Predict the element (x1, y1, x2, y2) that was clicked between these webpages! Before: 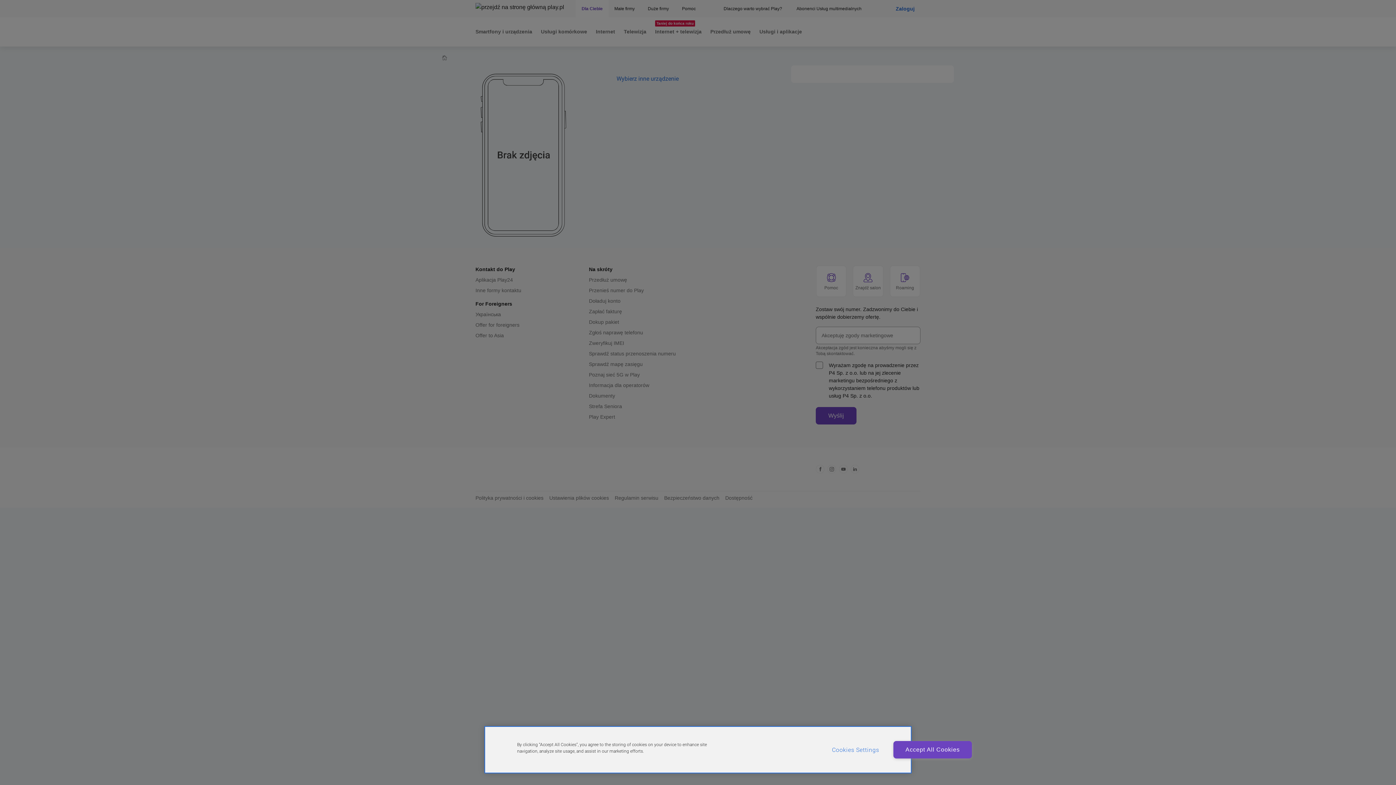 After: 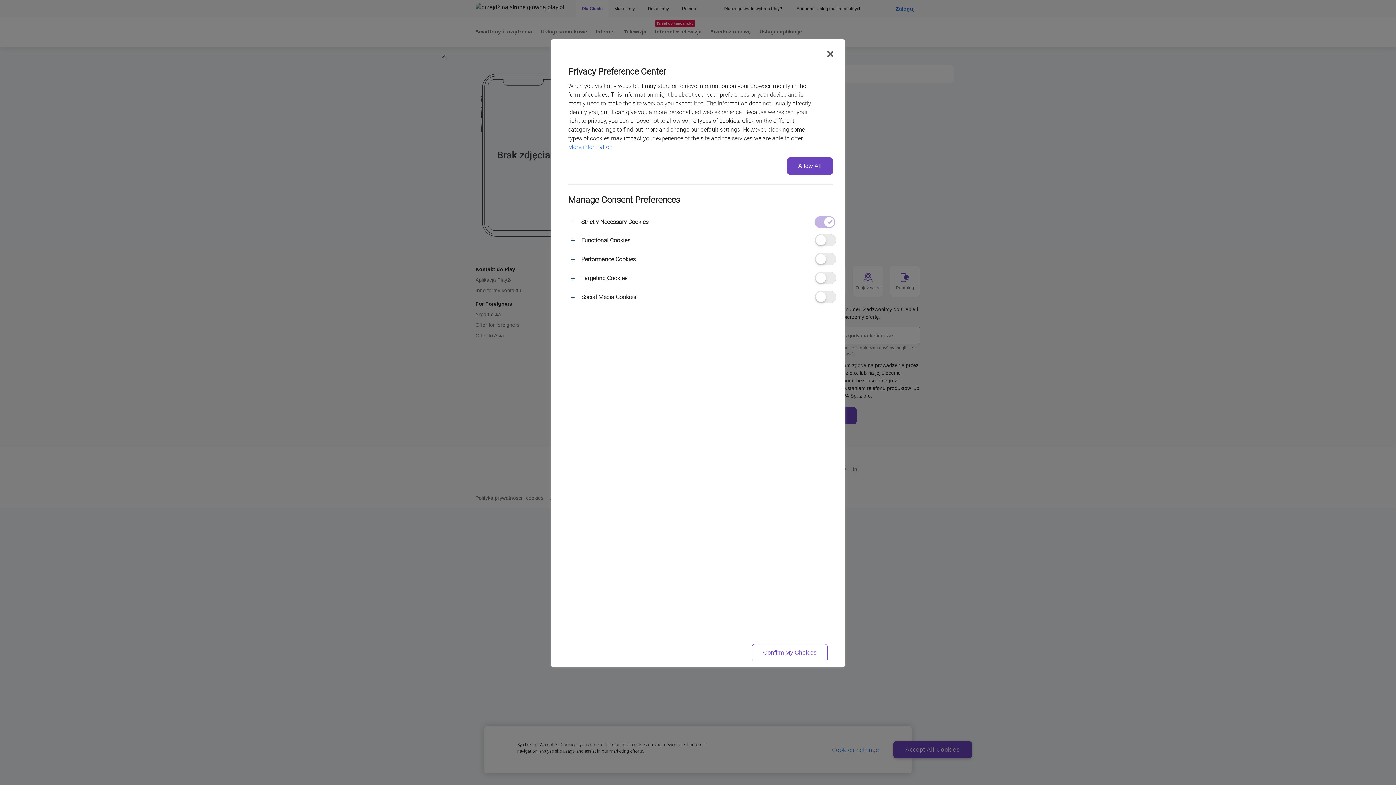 Action: label: Cookies Settings bbox: (826, 741, 884, 759)